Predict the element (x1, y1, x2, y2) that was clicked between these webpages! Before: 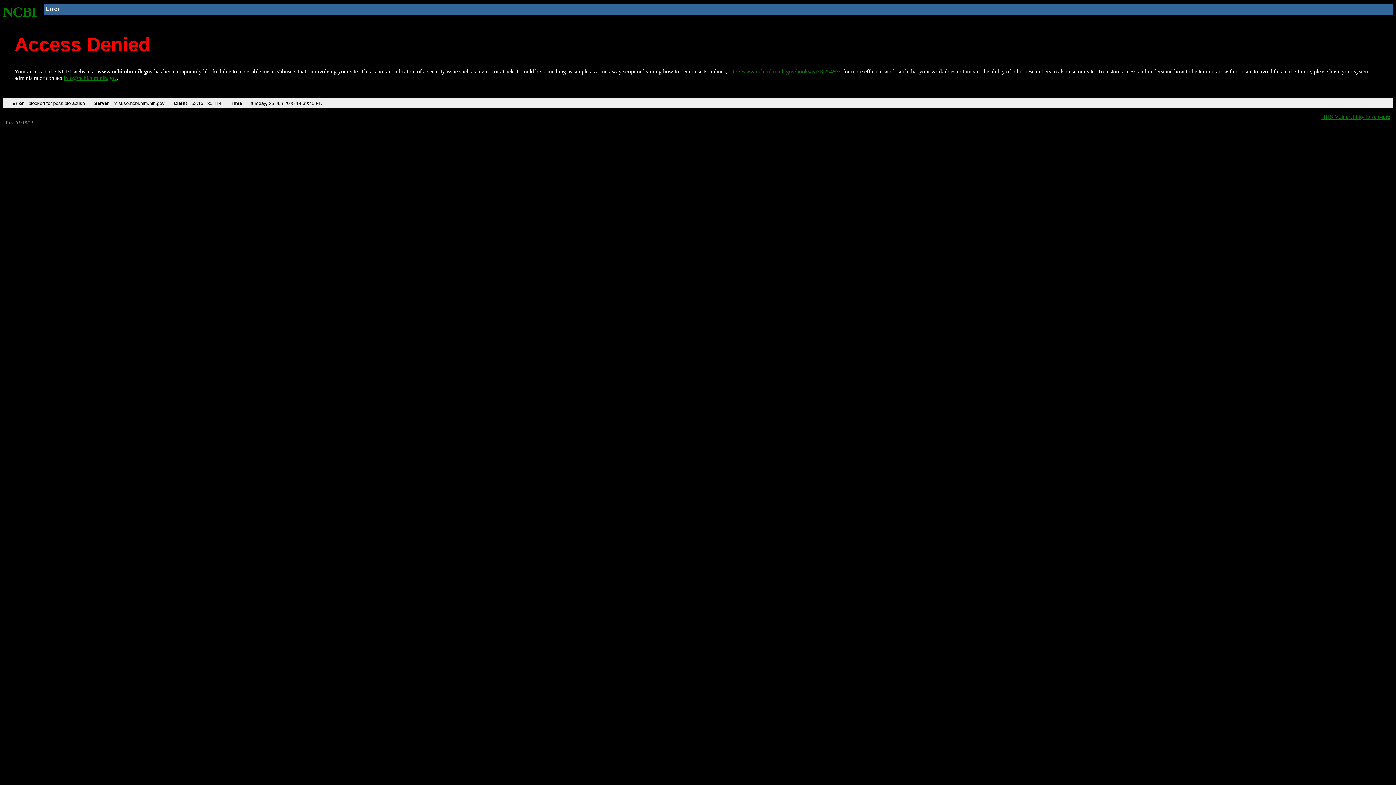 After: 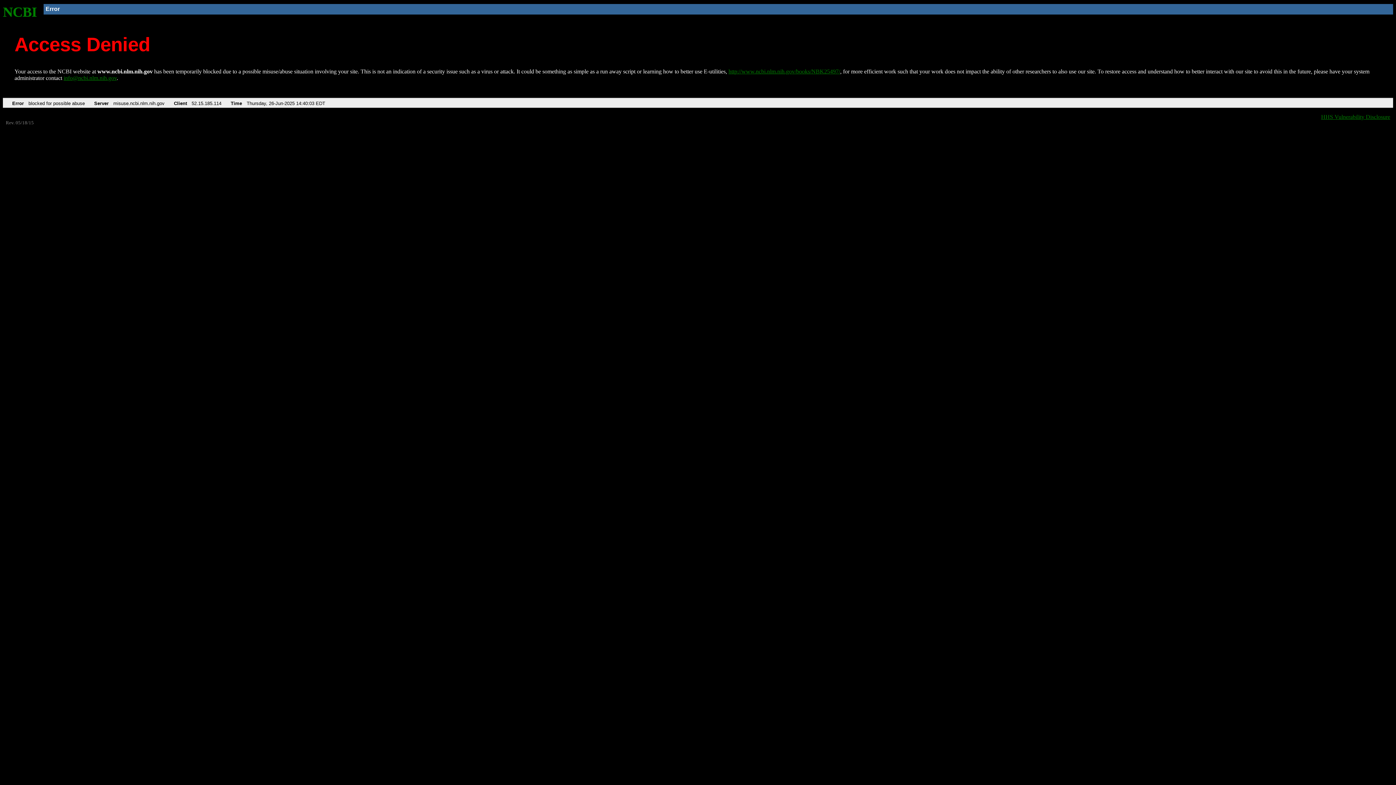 Action: label: NCBI bbox: (2, 4, 37, 19)